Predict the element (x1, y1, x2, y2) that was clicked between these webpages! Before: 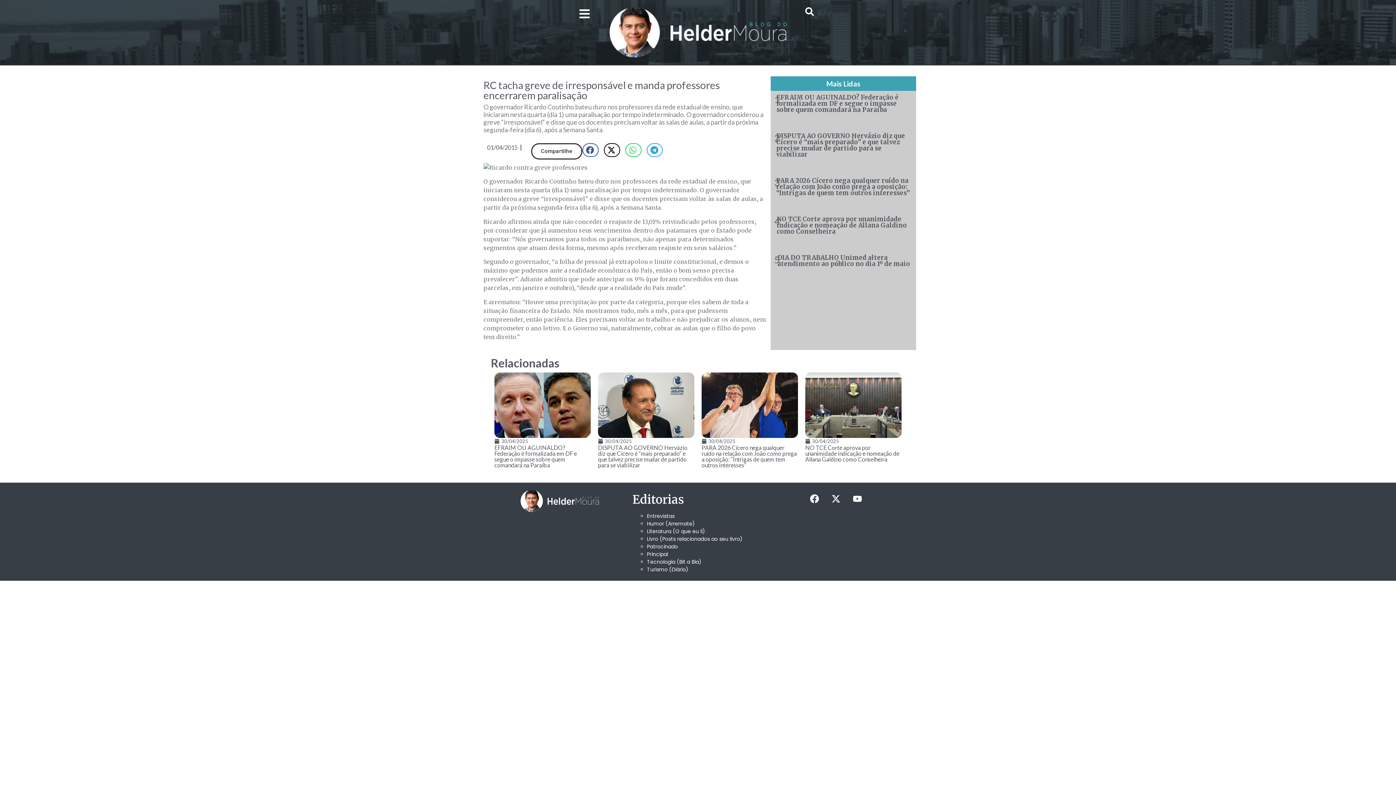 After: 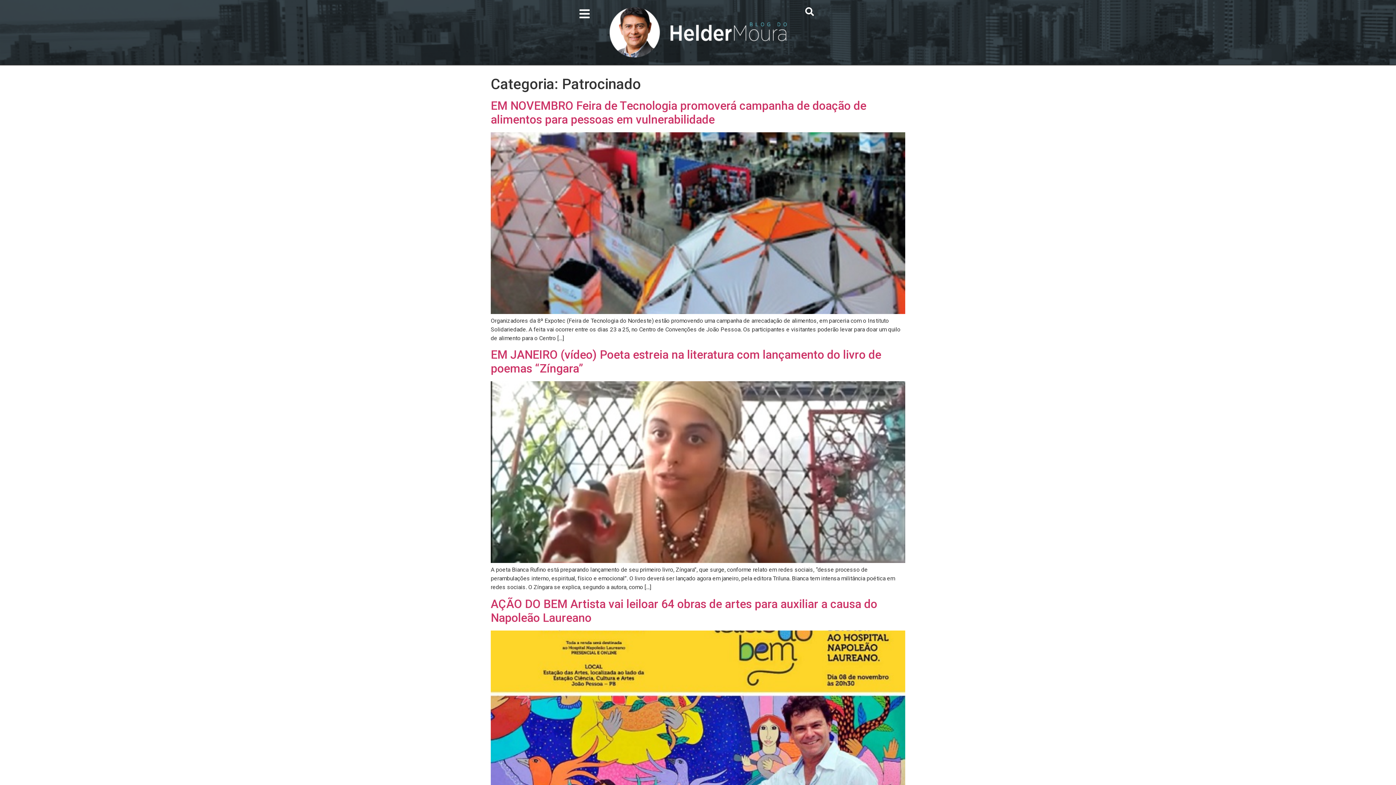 Action: label: Patrocinado bbox: (647, 543, 678, 550)